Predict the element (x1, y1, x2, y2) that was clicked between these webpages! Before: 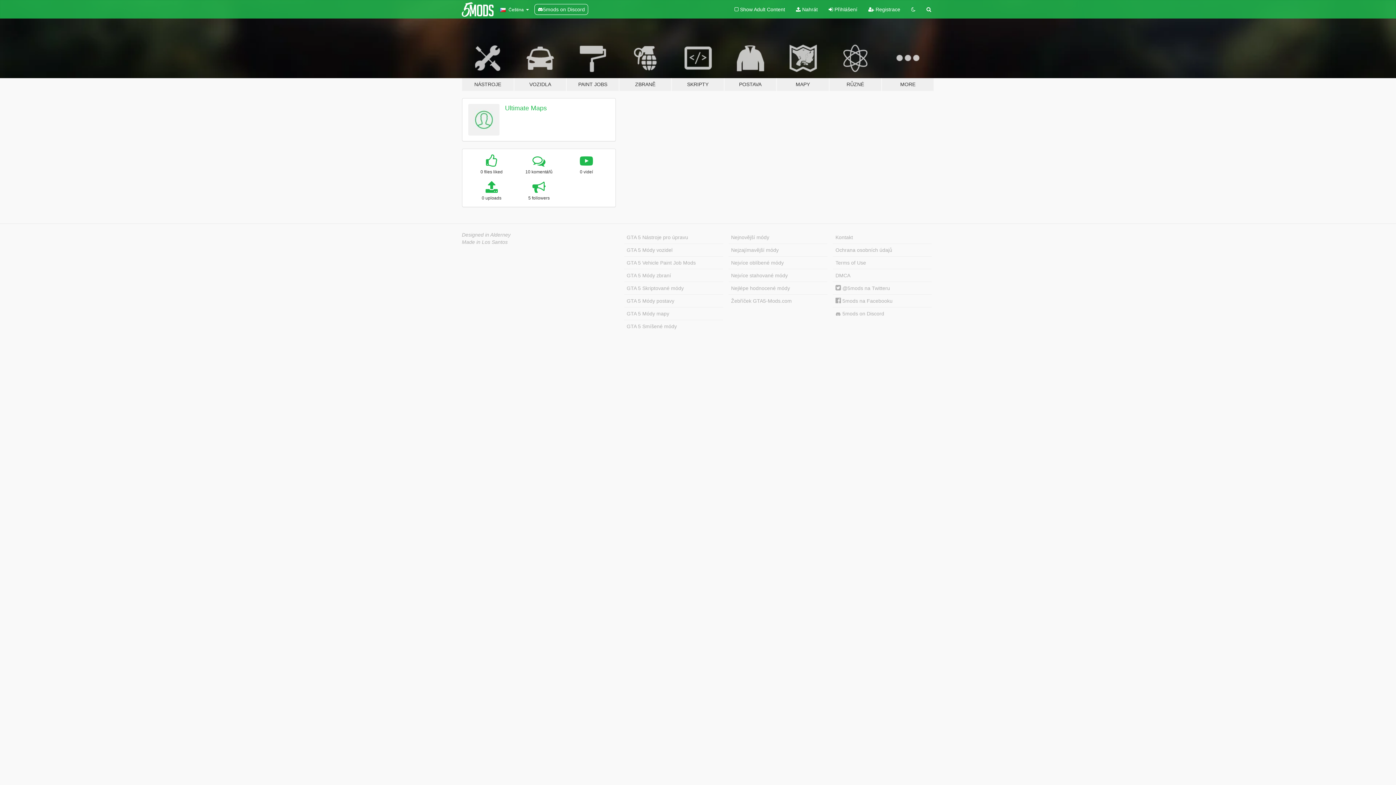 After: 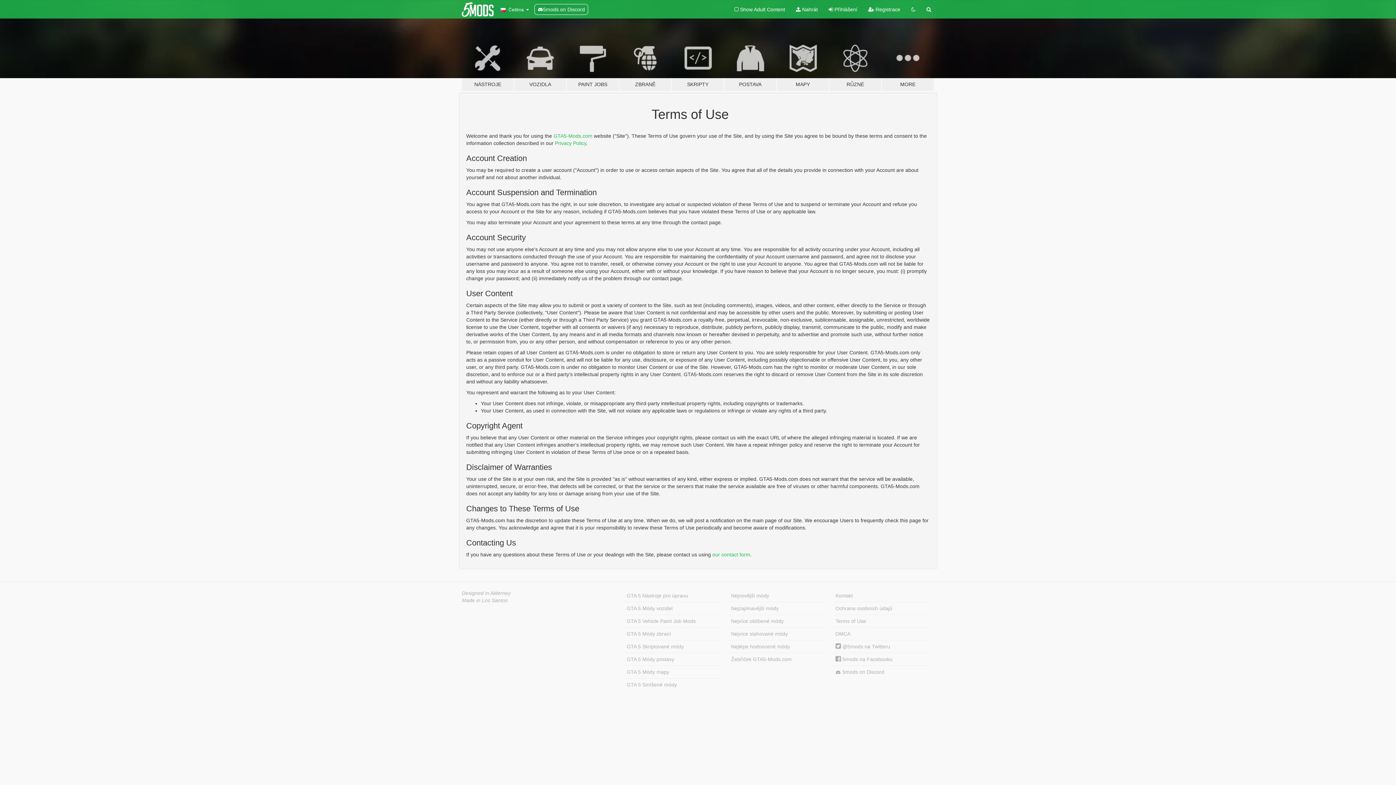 Action: label: Terms of Use bbox: (833, 256, 932, 269)